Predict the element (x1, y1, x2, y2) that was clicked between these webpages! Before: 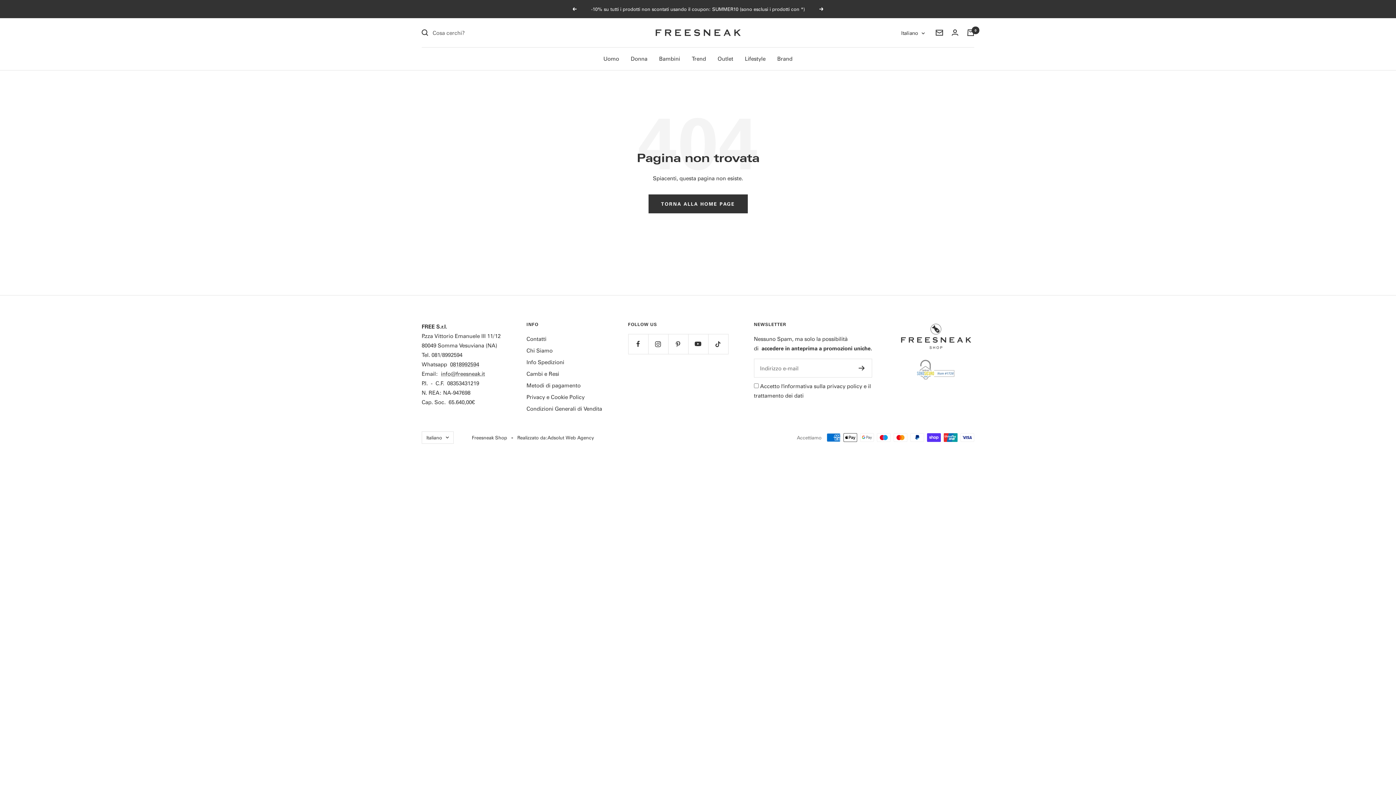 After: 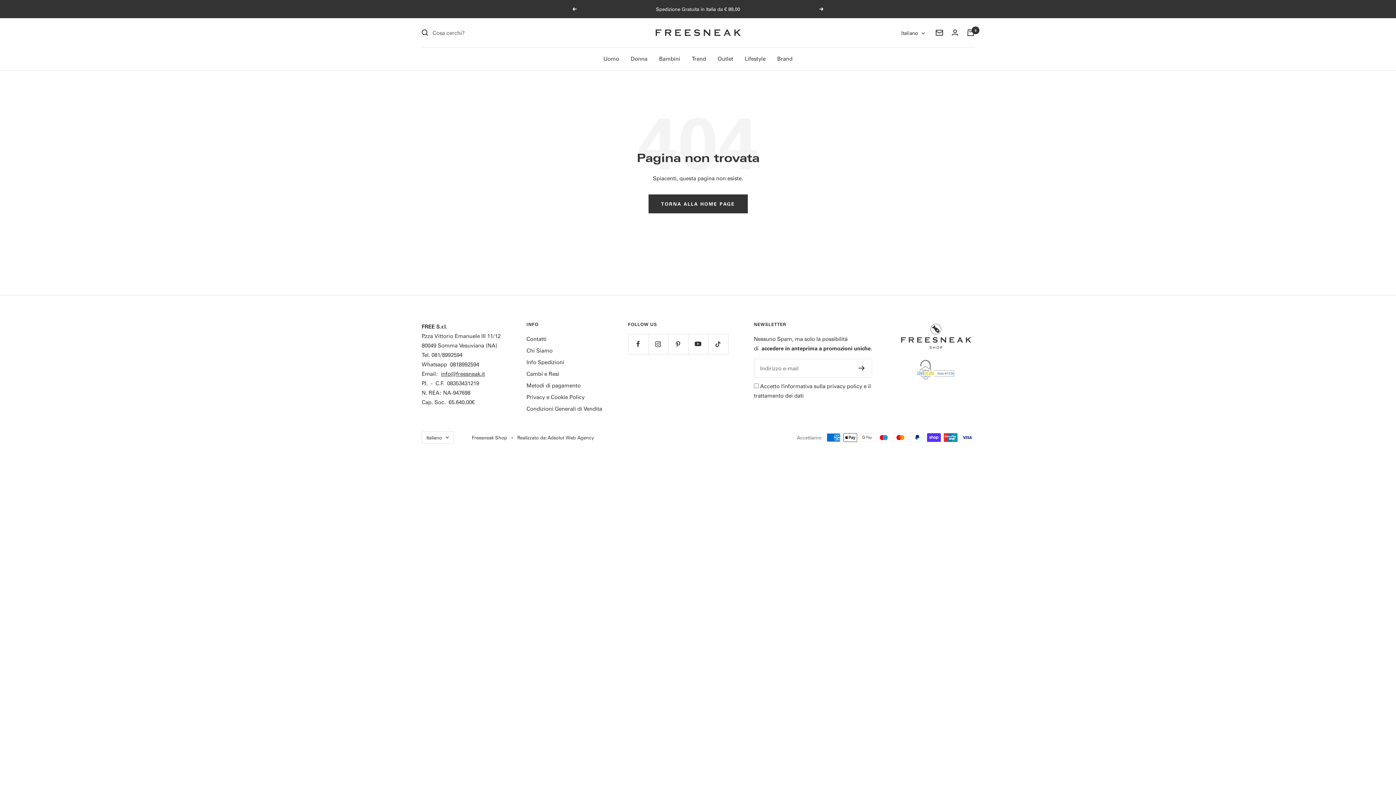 Action: label: info@freesneak.it bbox: (441, 370, 485, 377)